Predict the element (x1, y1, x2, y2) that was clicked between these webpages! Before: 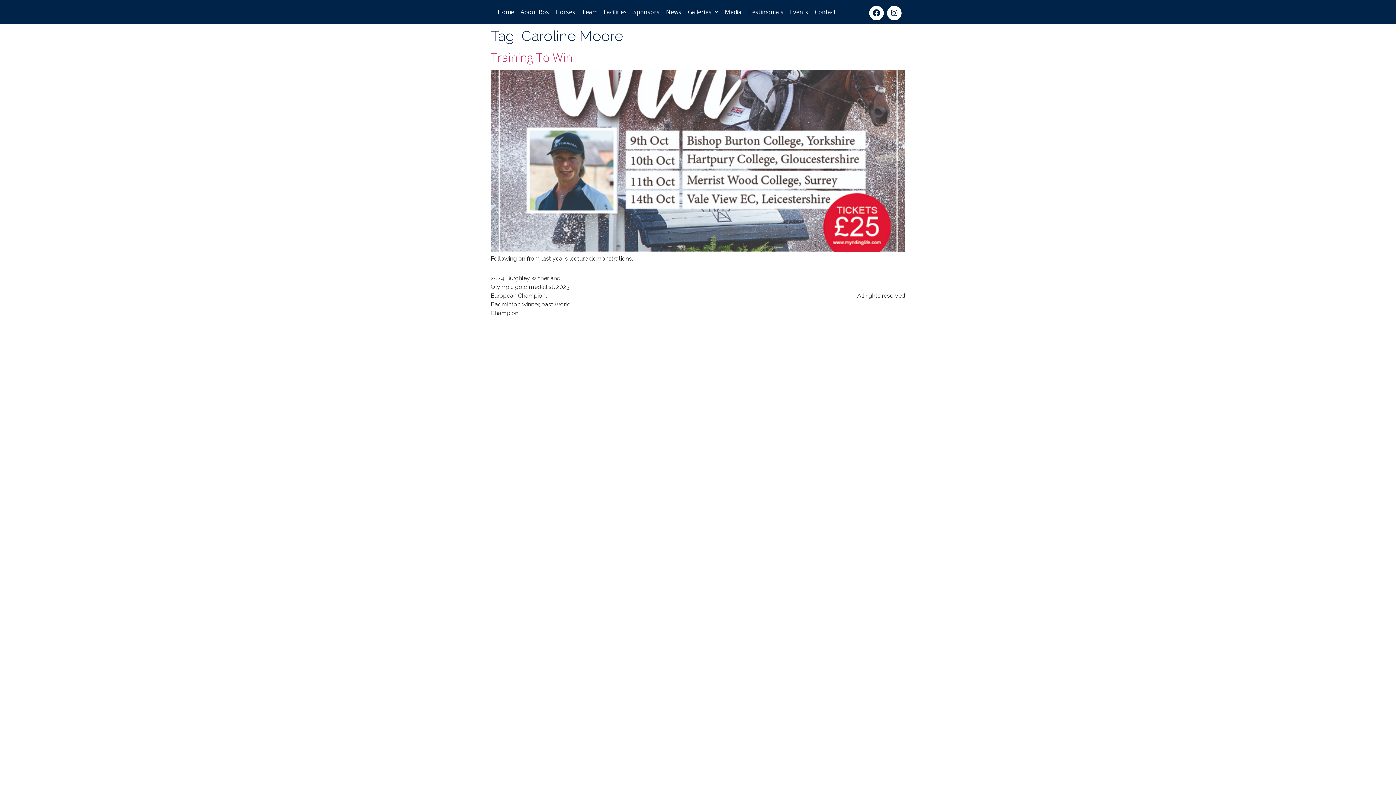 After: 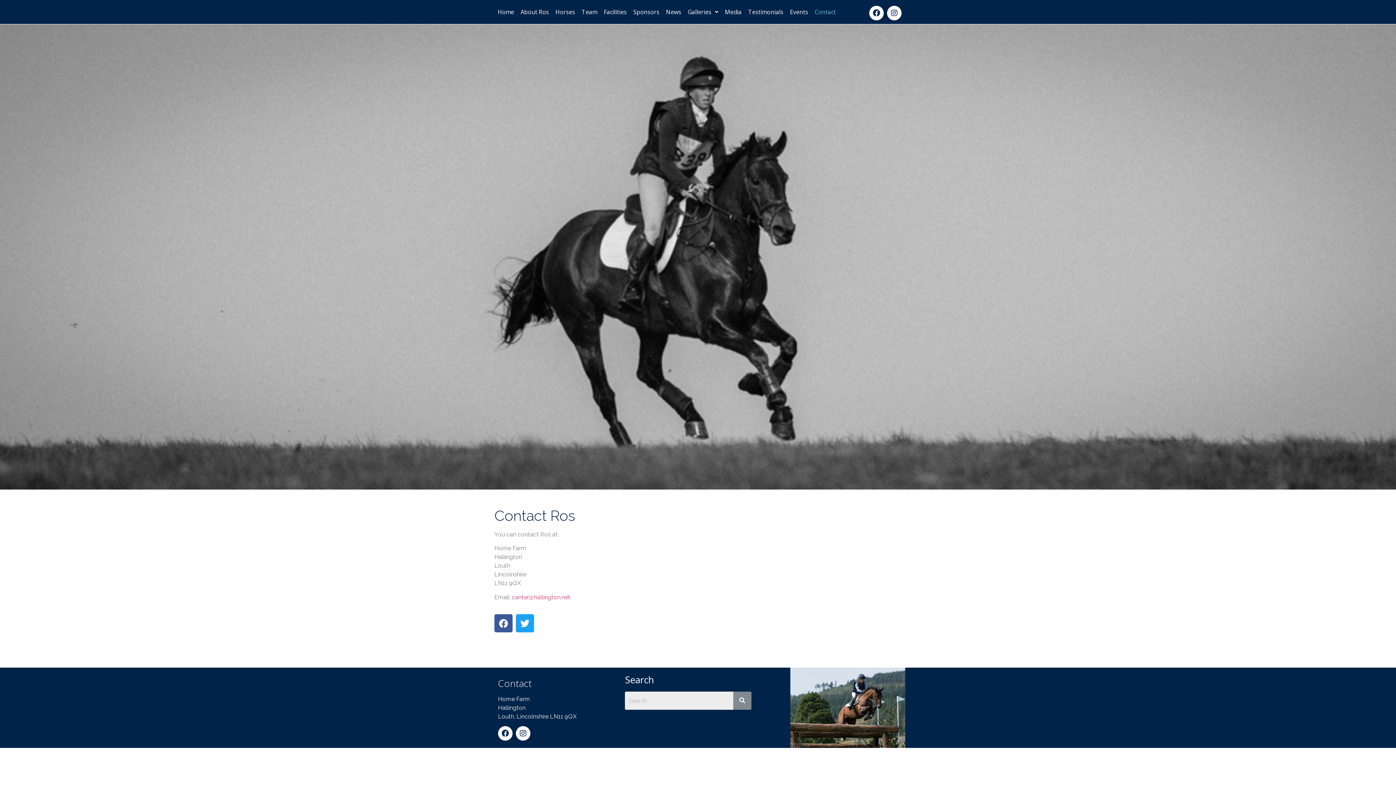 Action: bbox: (811, 3, 839, 20) label: Contact